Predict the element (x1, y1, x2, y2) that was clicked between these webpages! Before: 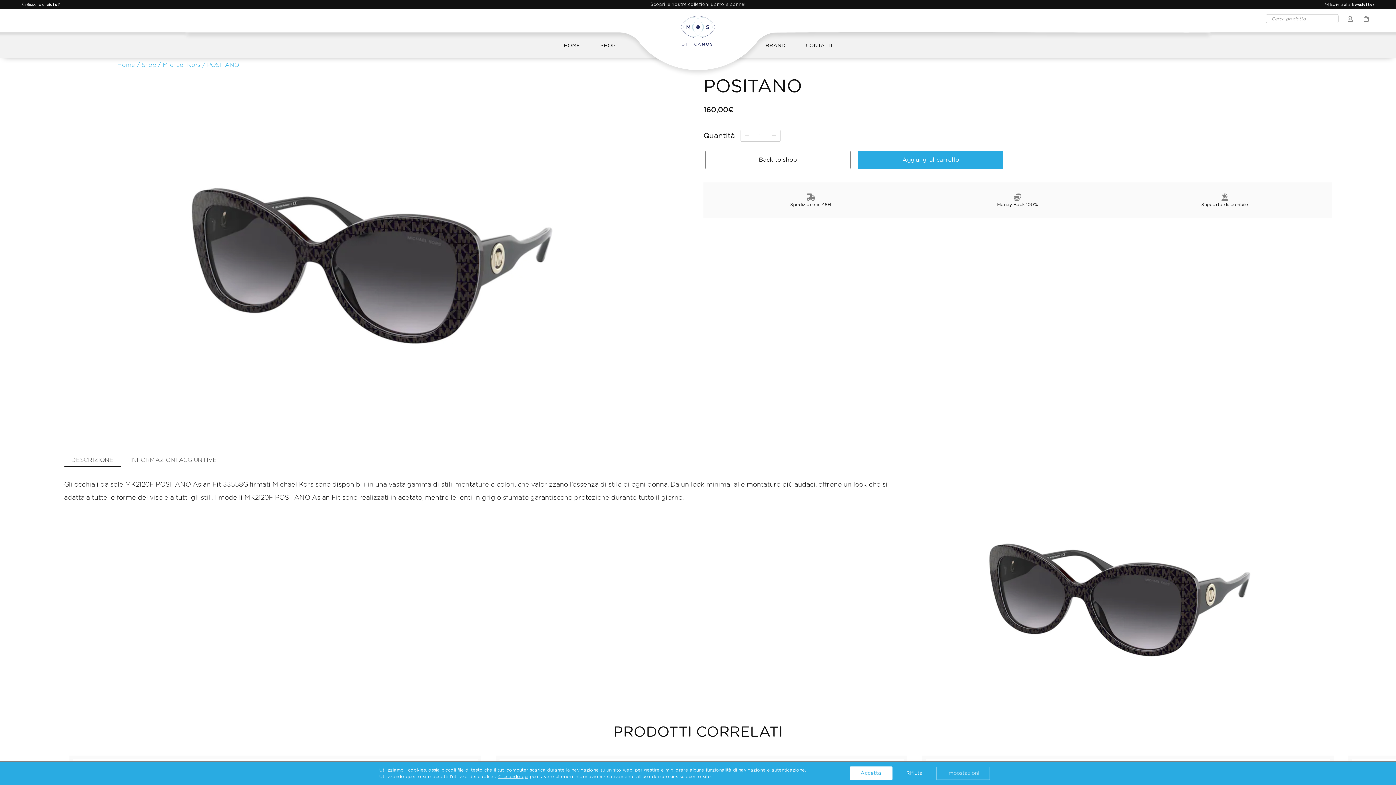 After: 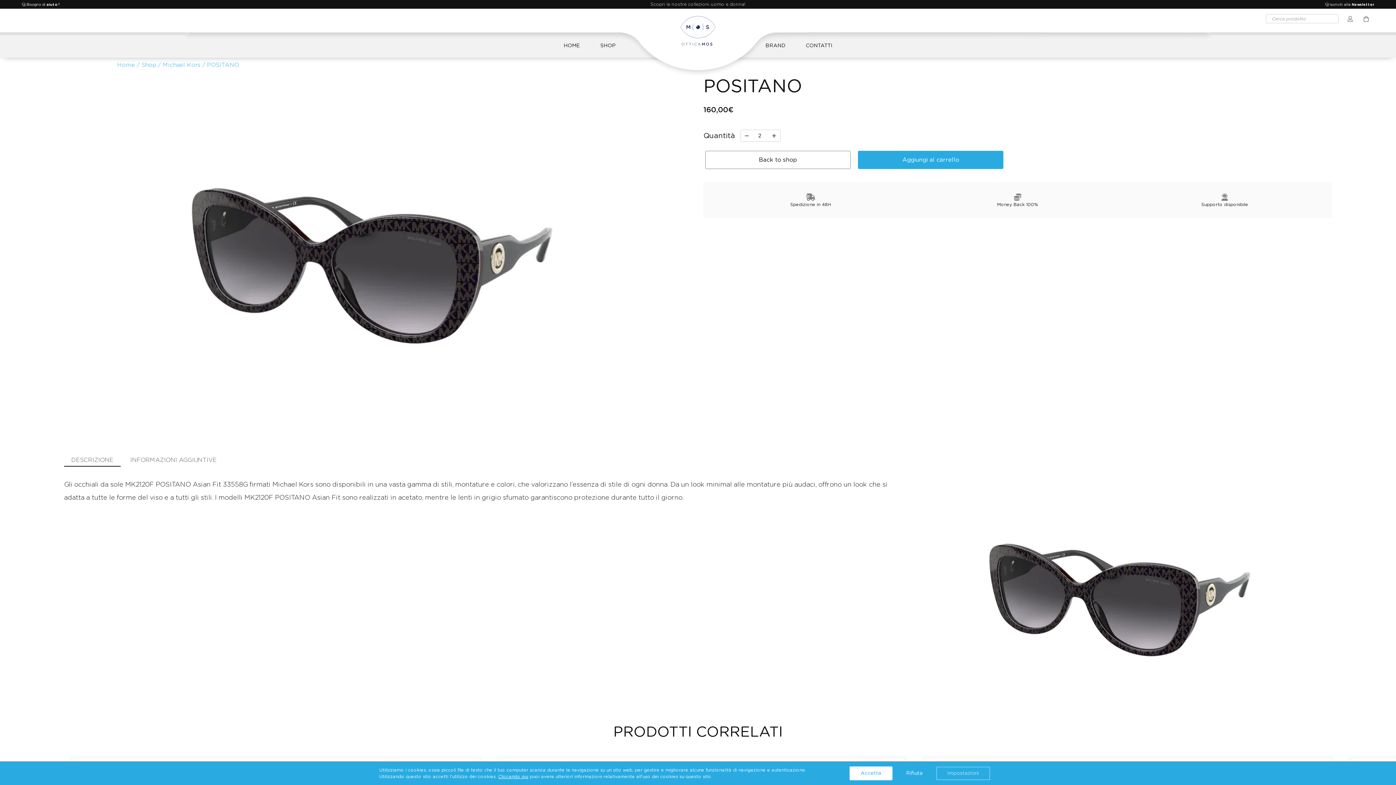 Action: bbox: (768, 130, 780, 141)